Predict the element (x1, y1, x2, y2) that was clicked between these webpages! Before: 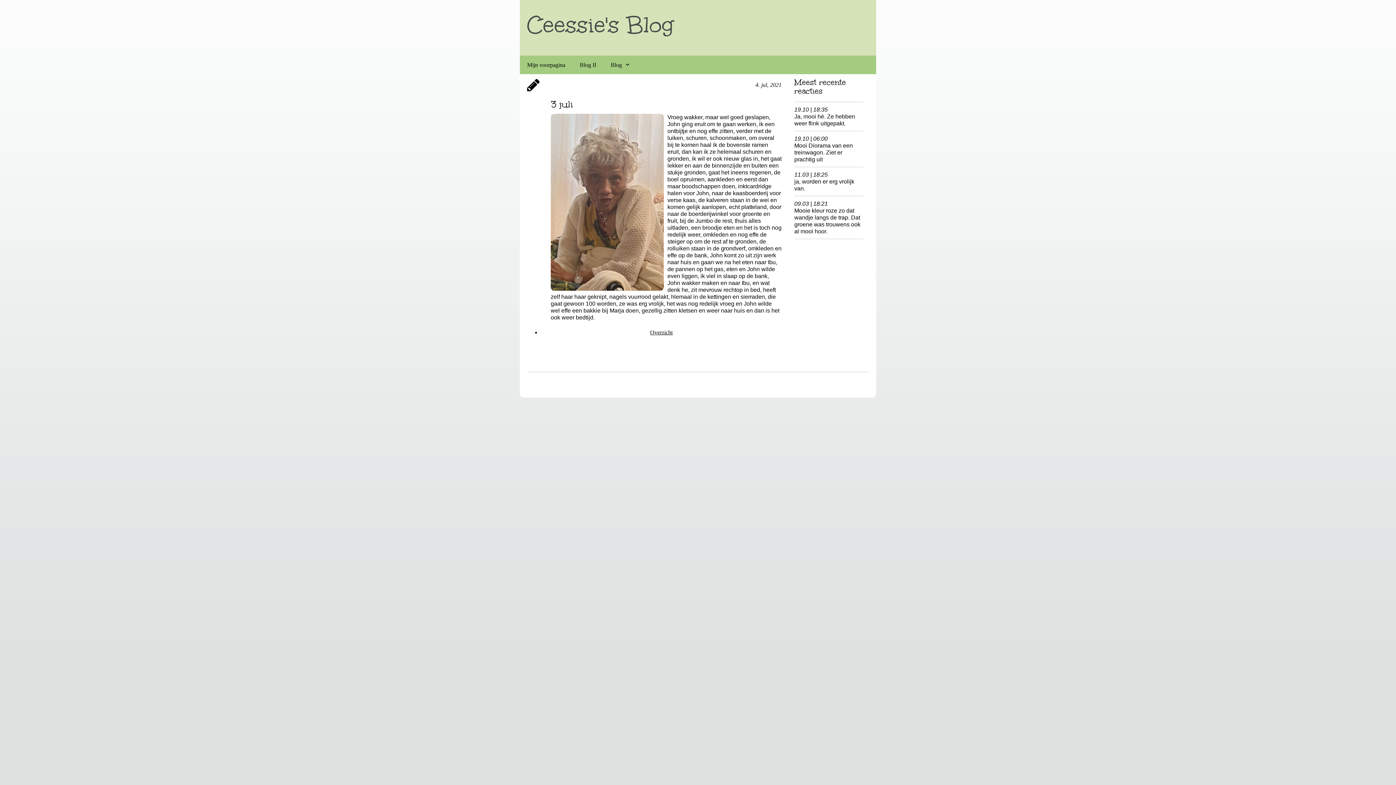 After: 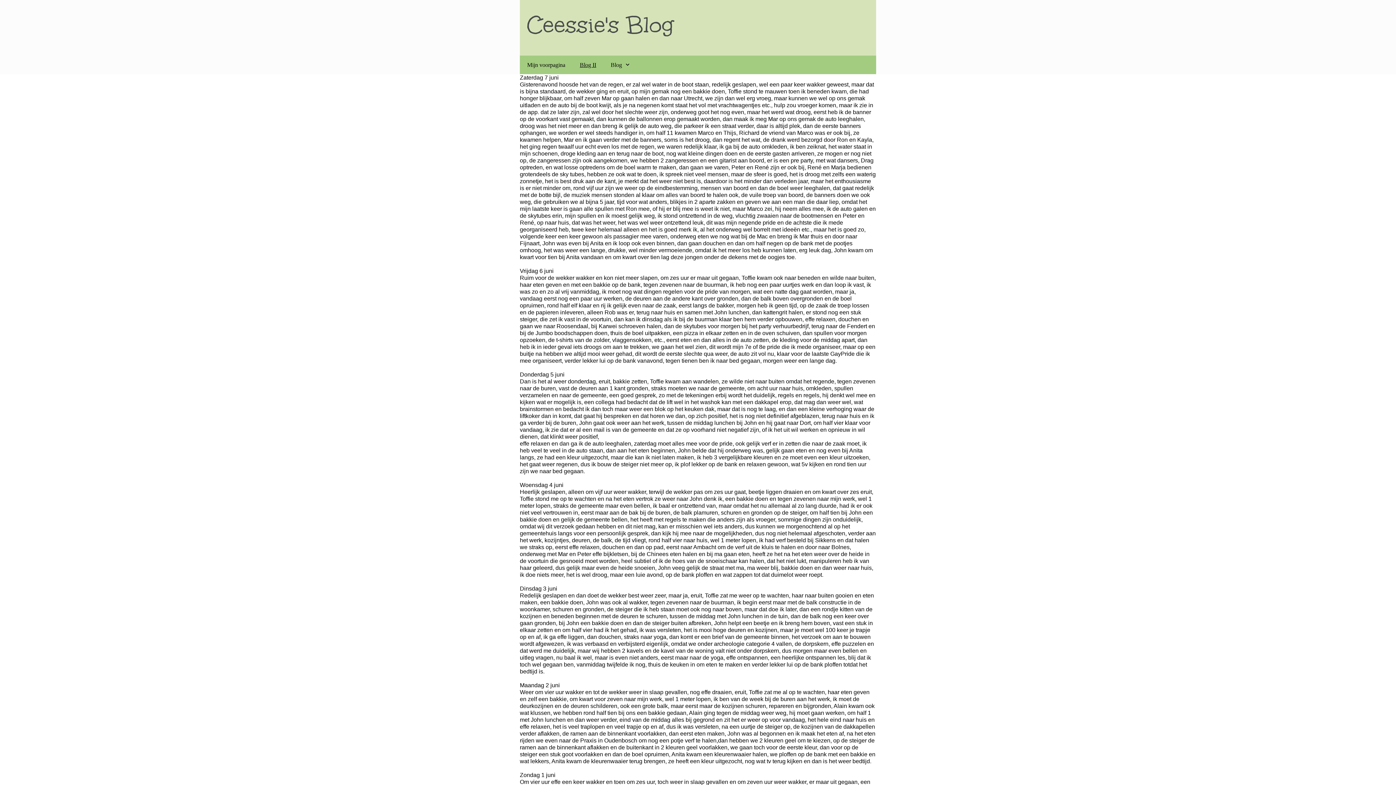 Action: bbox: (572, 55, 603, 74) label: Blog II